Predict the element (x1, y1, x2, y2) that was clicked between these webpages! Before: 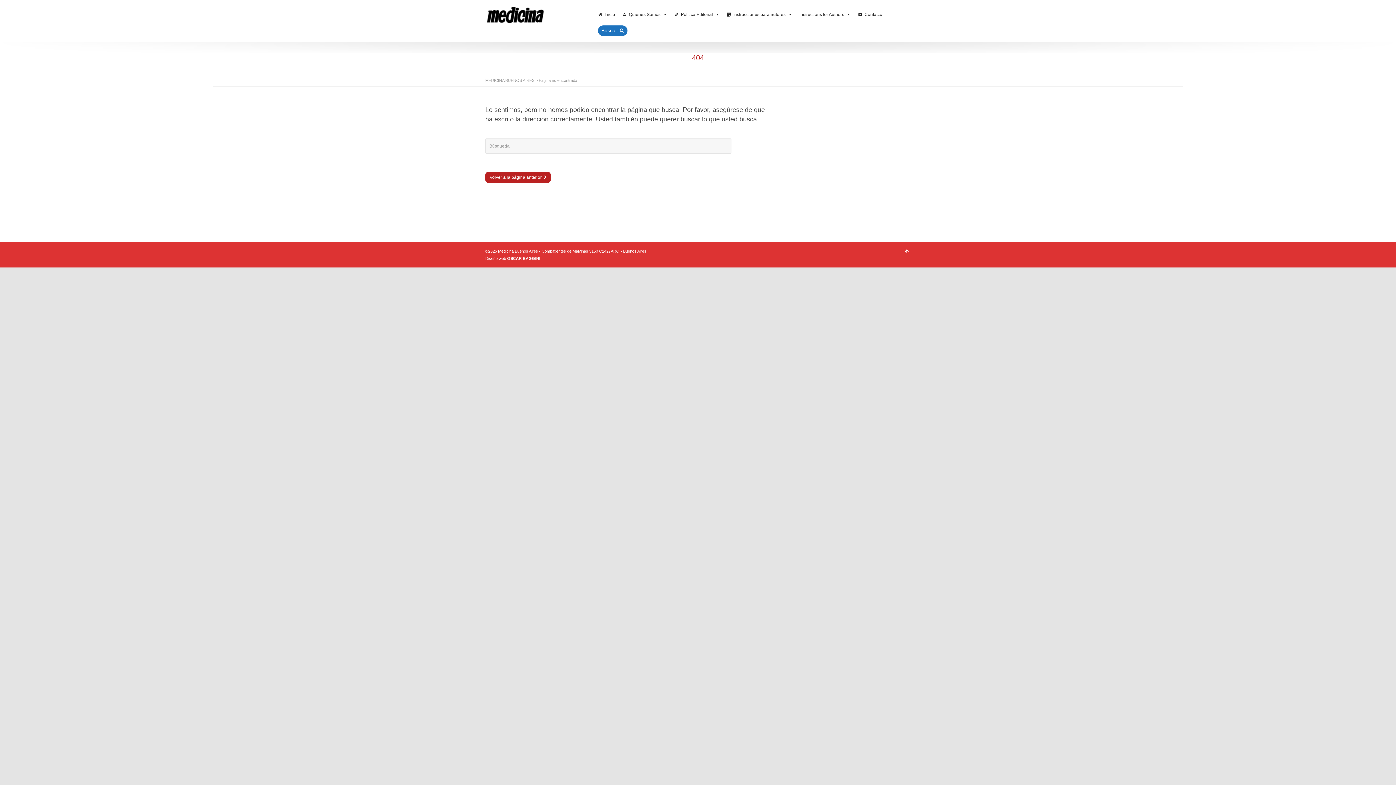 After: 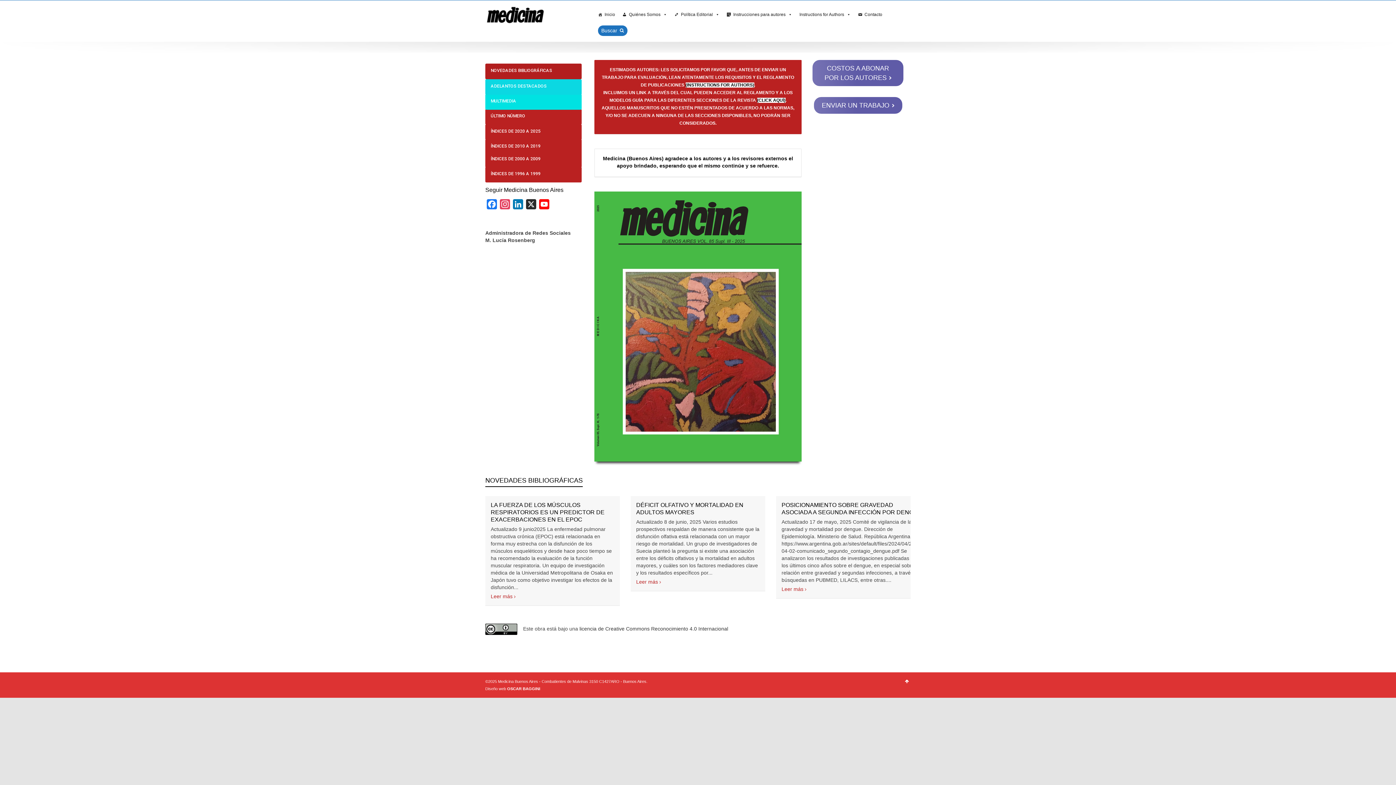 Action: bbox: (594, 7, 618, 21) label: Inicio